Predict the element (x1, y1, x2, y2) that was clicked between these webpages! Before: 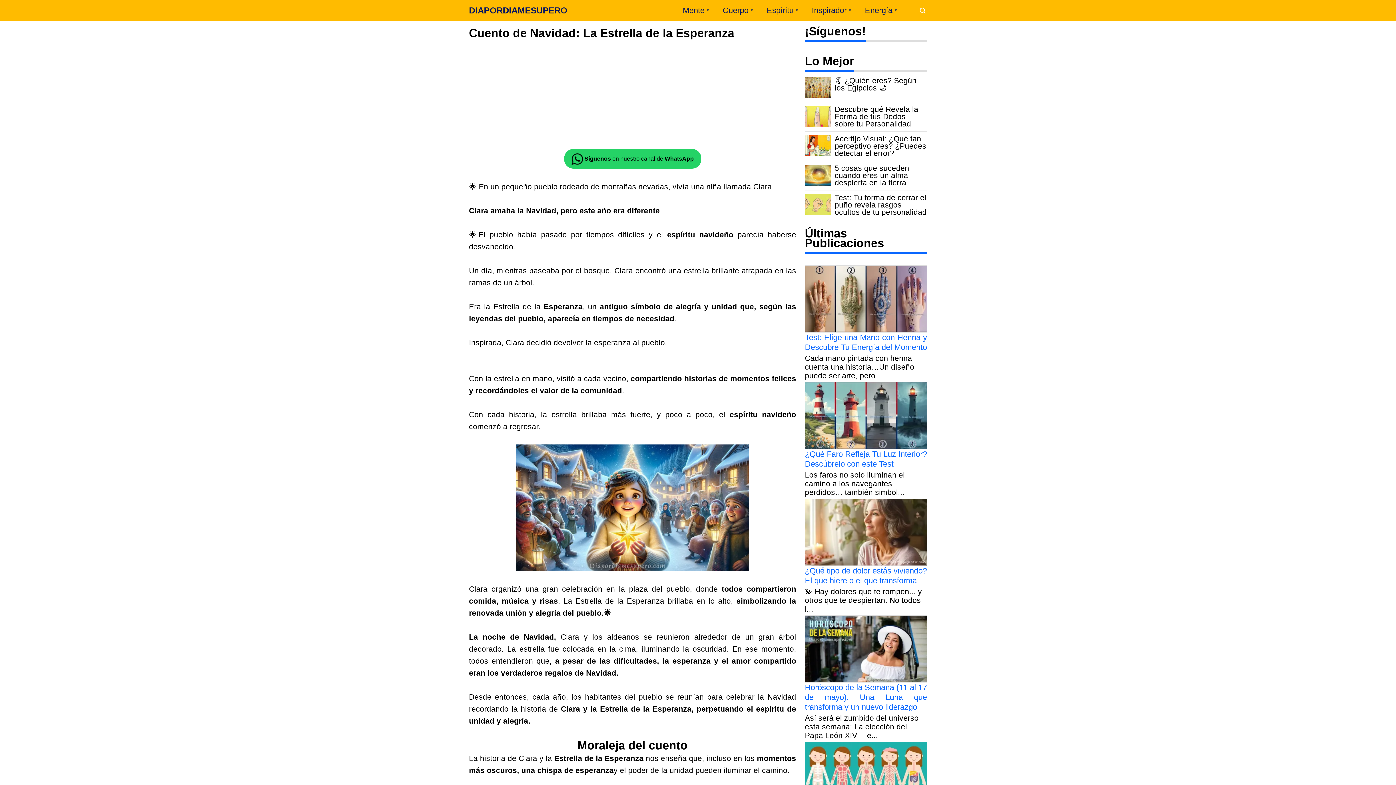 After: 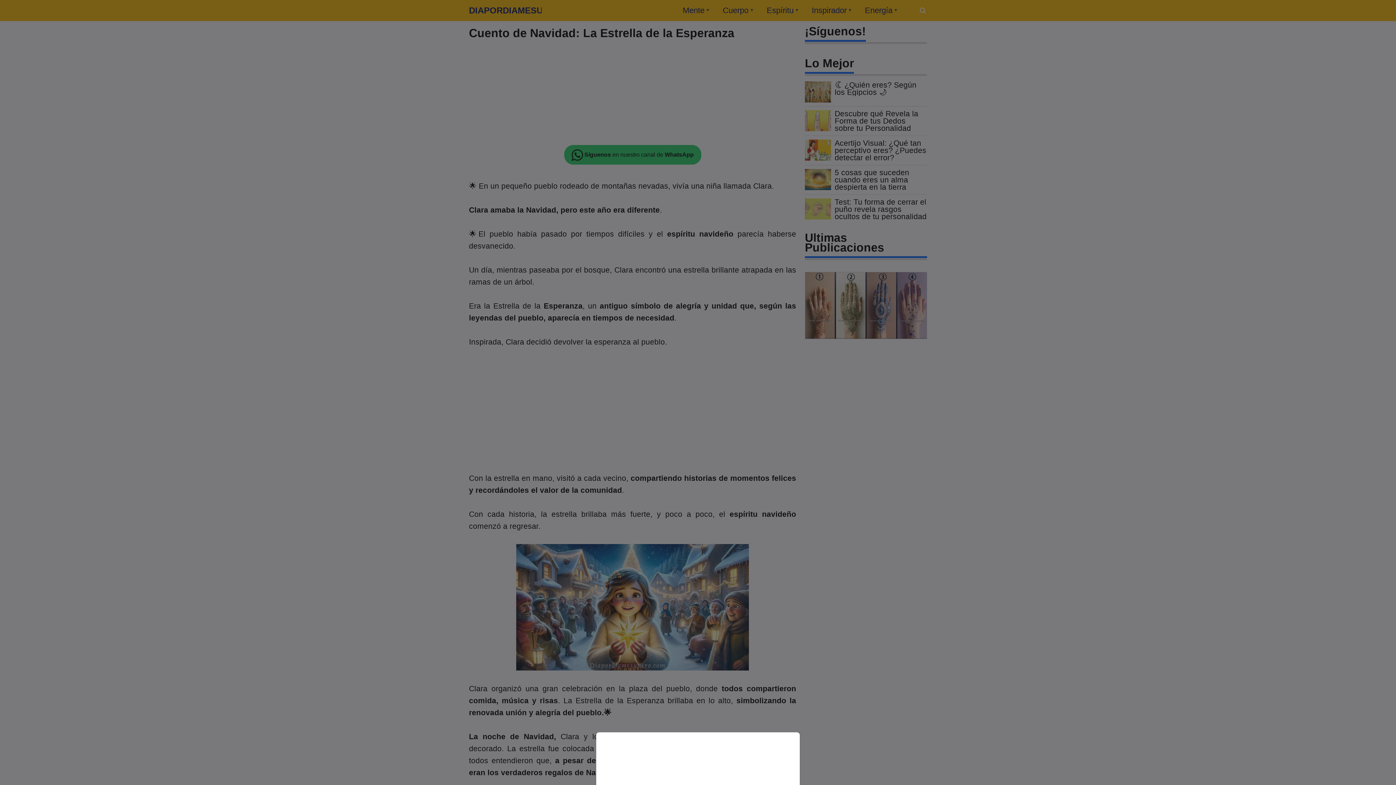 Action: label: Energía bbox: (865, 5, 892, 14)